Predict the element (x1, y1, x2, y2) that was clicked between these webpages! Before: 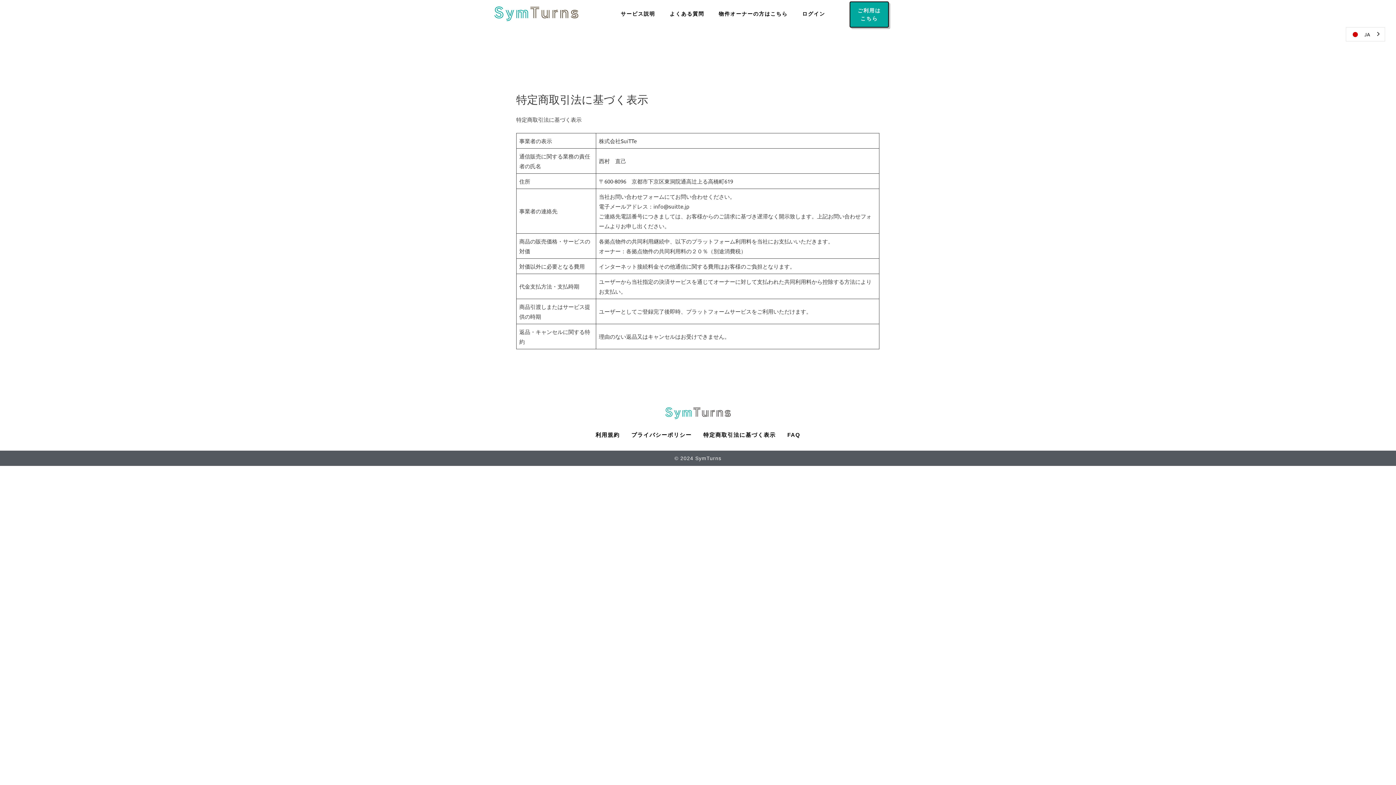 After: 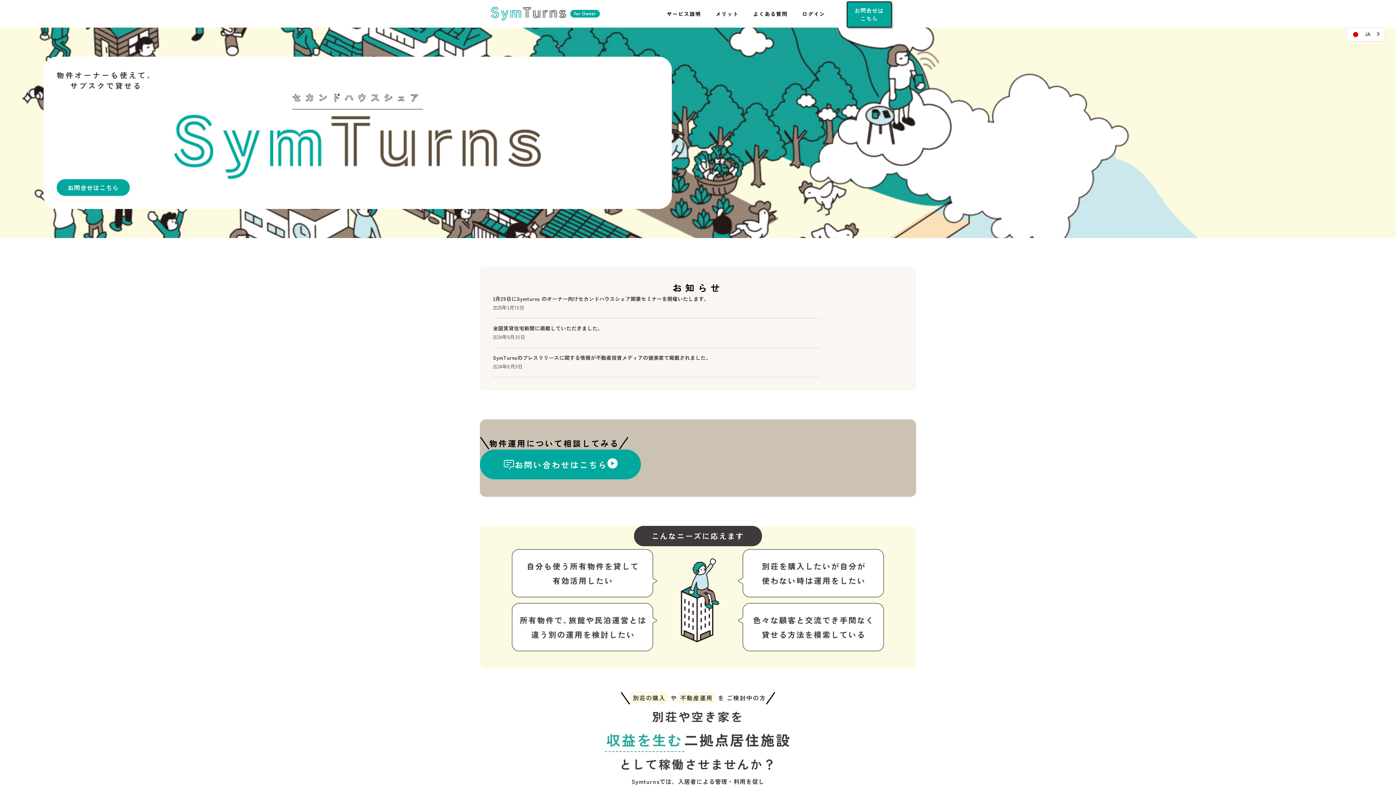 Action: label: 物件オーナーの方はこちら bbox: (711, 7, 795, 20)